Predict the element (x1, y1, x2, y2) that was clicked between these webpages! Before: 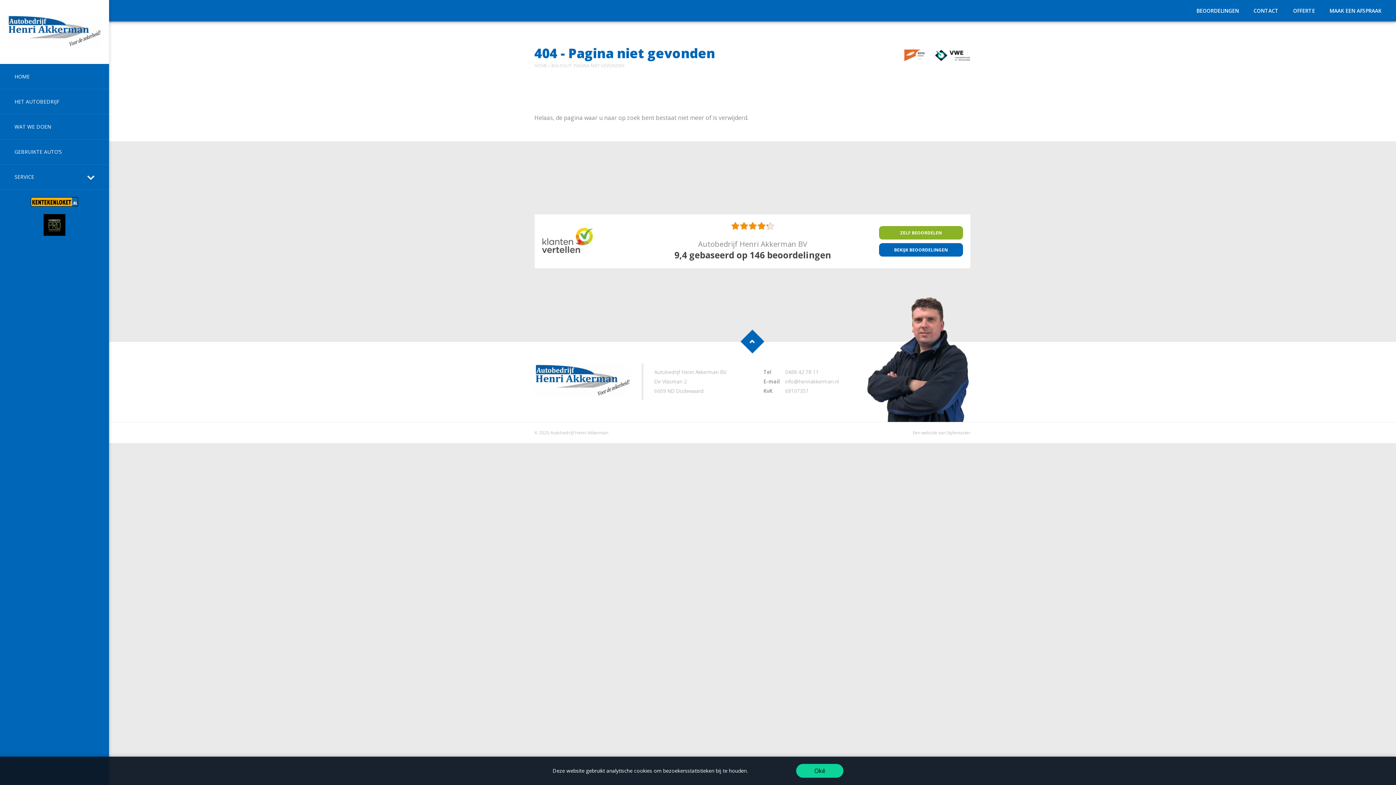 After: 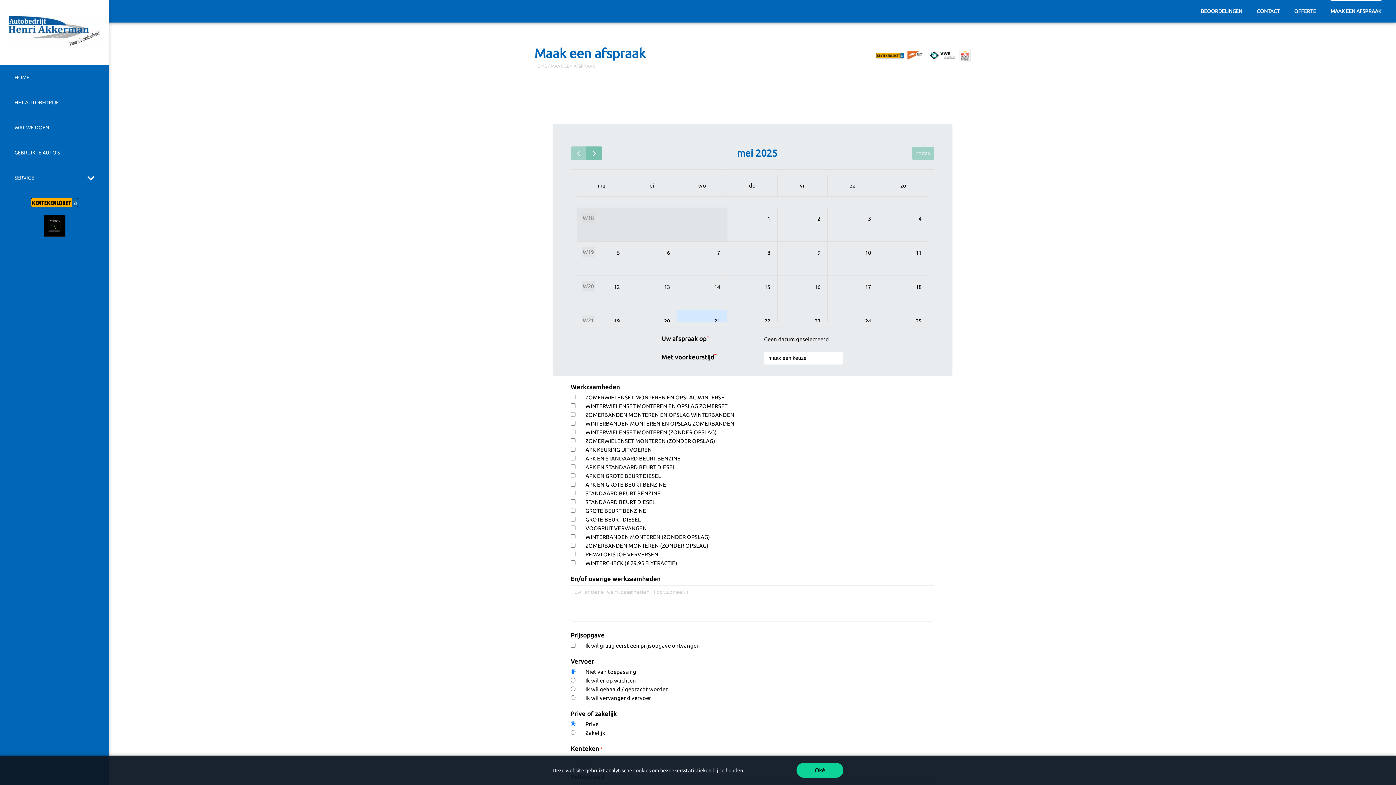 Action: label: MAAK EEN AFSPRAAK bbox: (1329, 0, 1381, 21)